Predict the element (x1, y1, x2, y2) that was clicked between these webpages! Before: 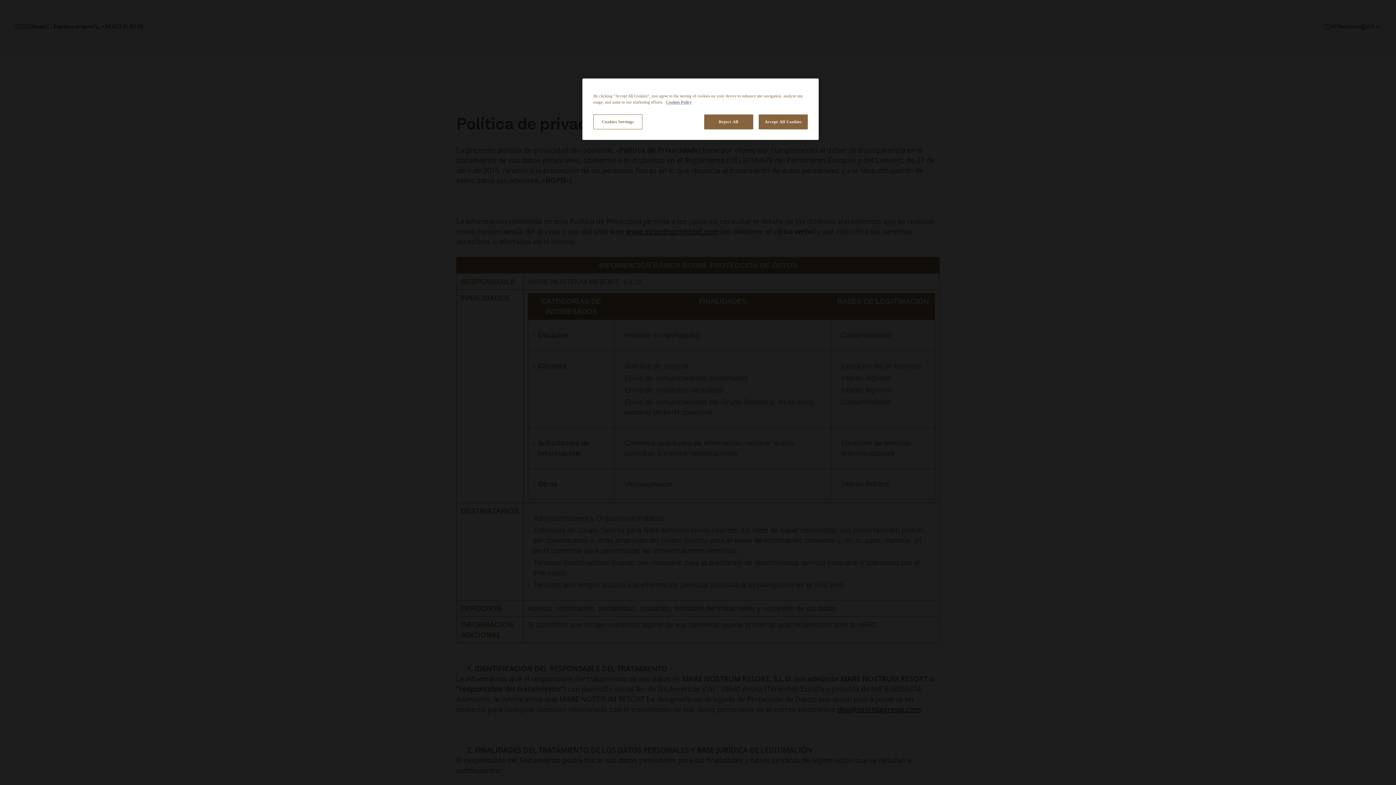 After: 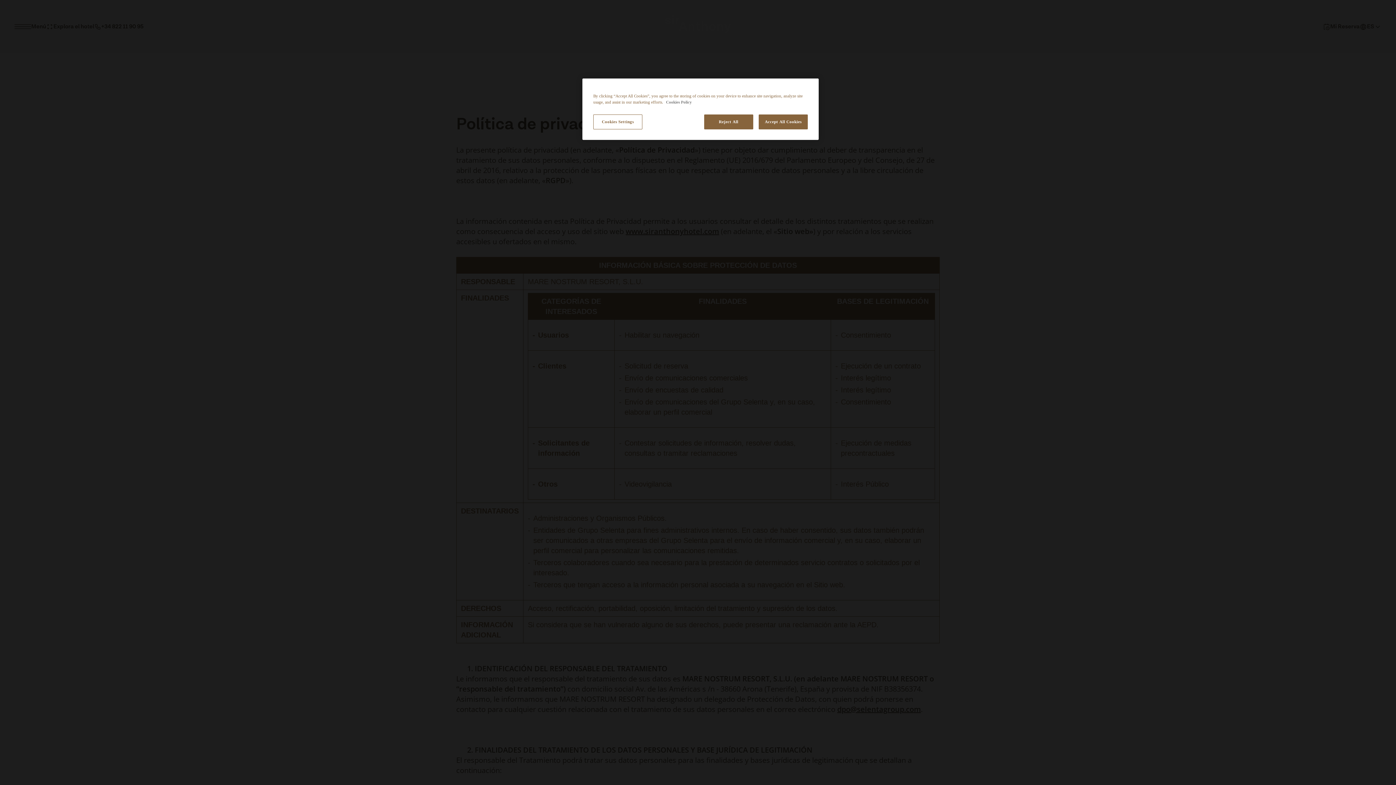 Action: label: More information about your privacy, opens in a new tab bbox: (666, 100, 692, 104)